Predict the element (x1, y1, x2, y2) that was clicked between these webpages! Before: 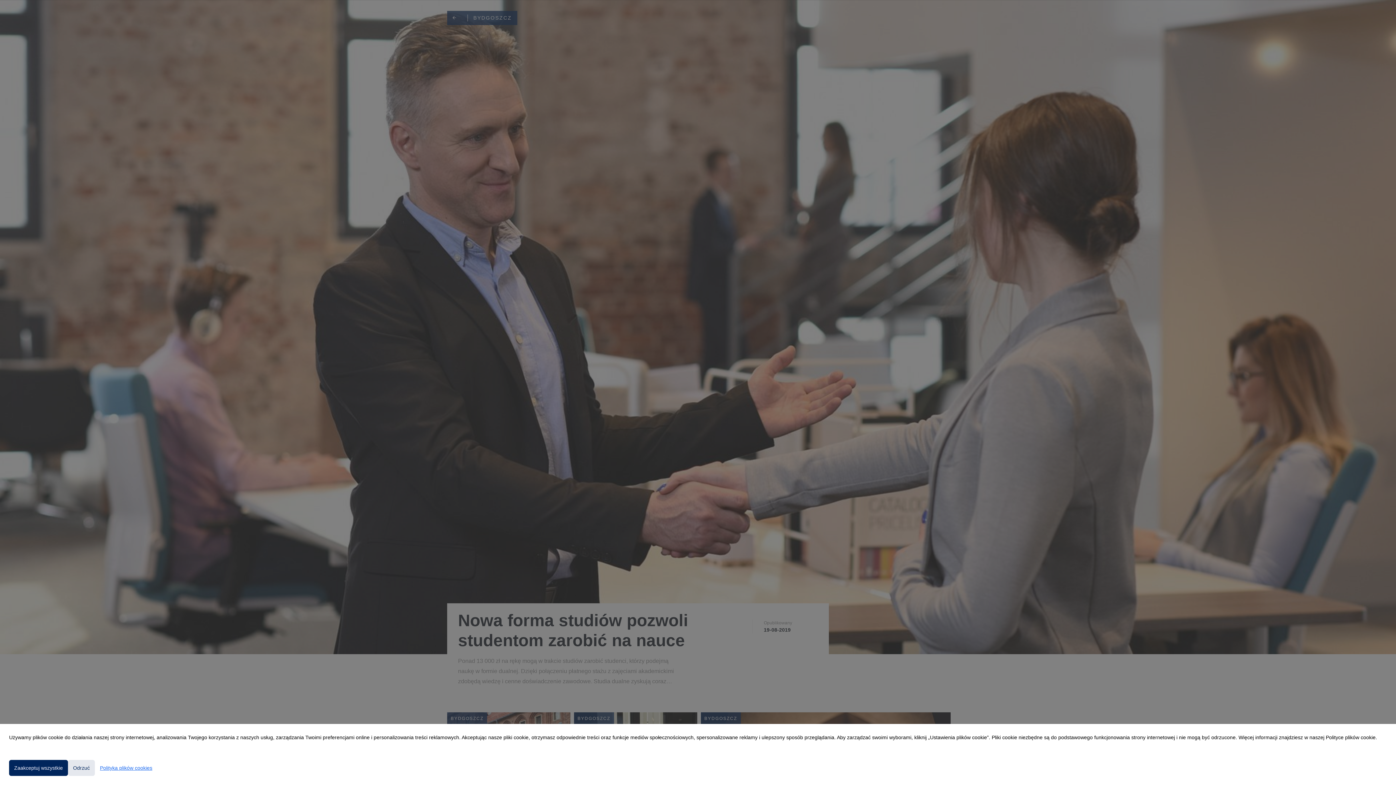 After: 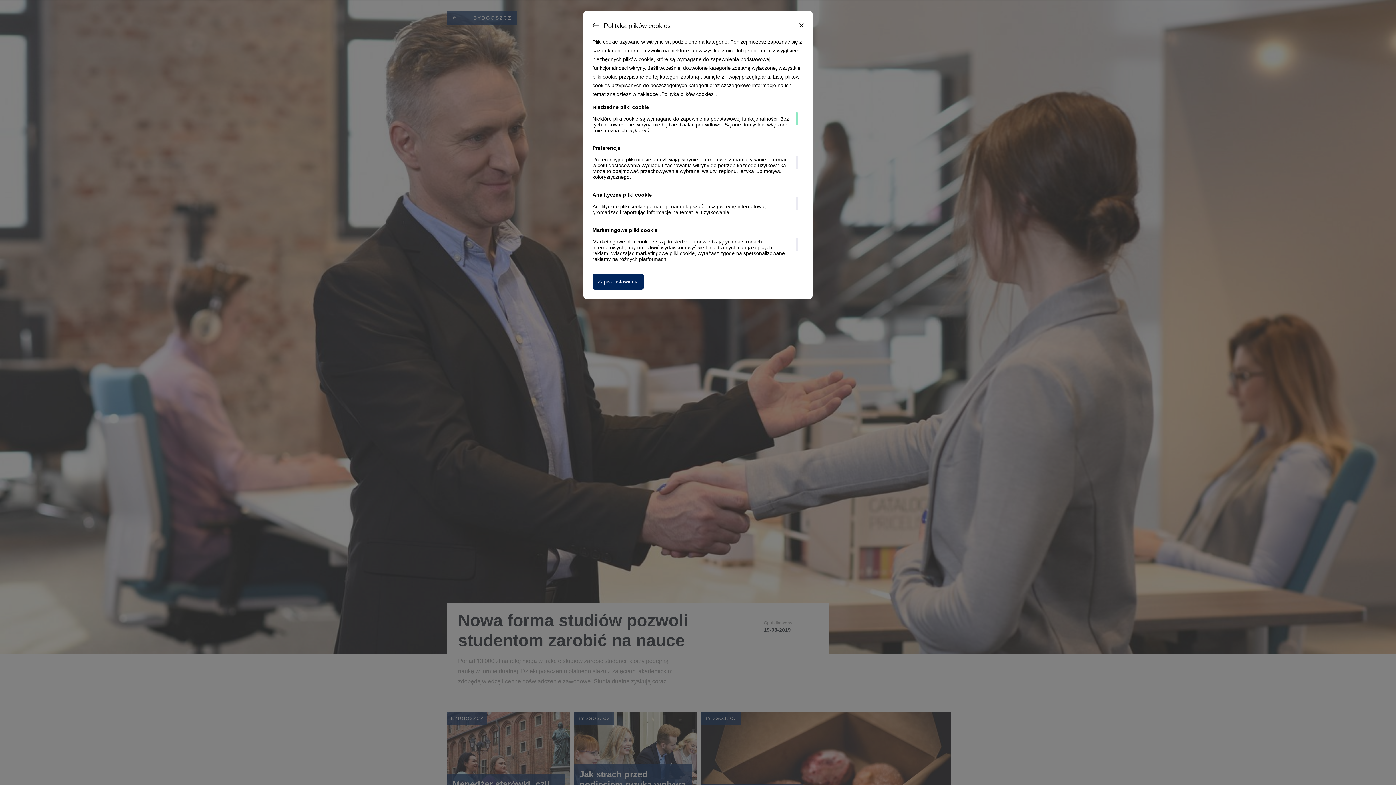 Action: bbox: (94, 760, 157, 776) label: Polityka plików cookies